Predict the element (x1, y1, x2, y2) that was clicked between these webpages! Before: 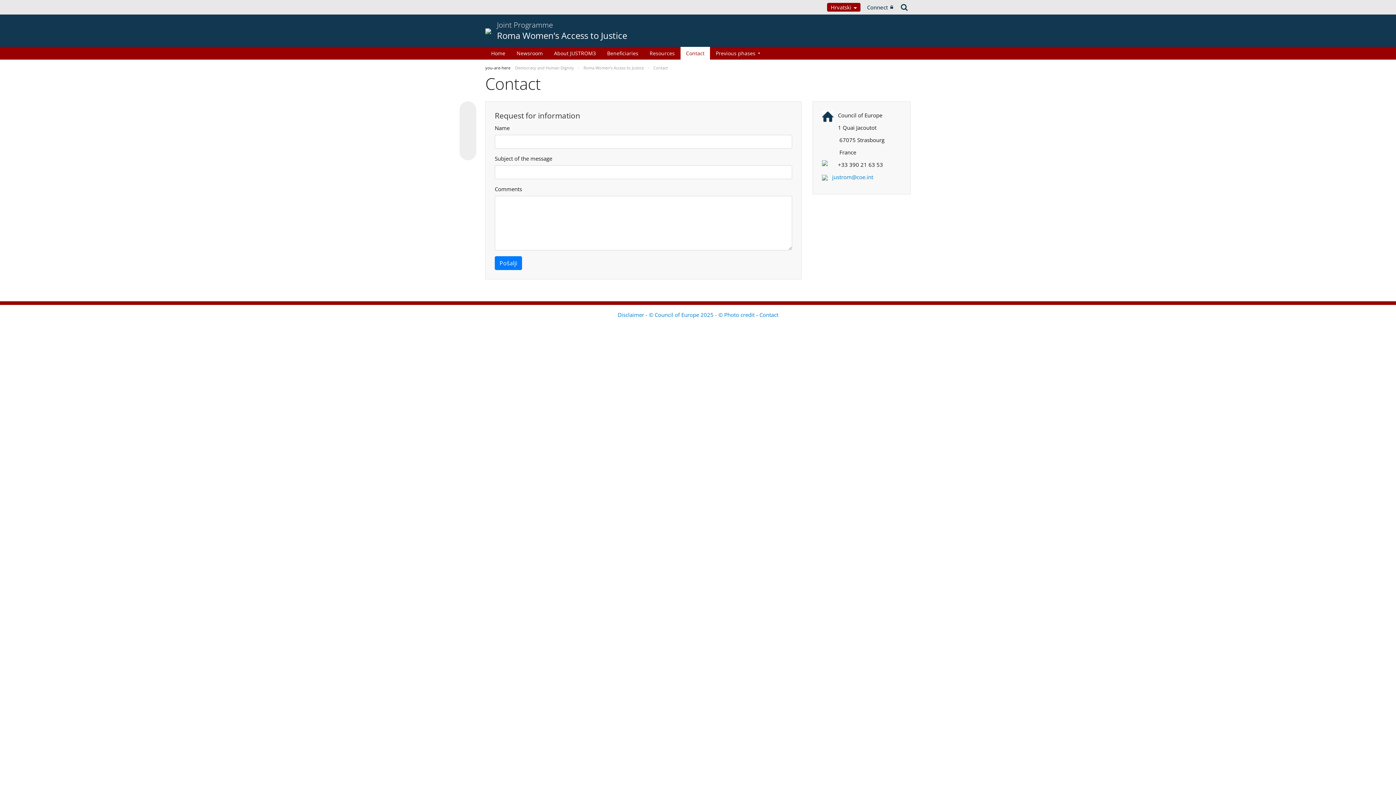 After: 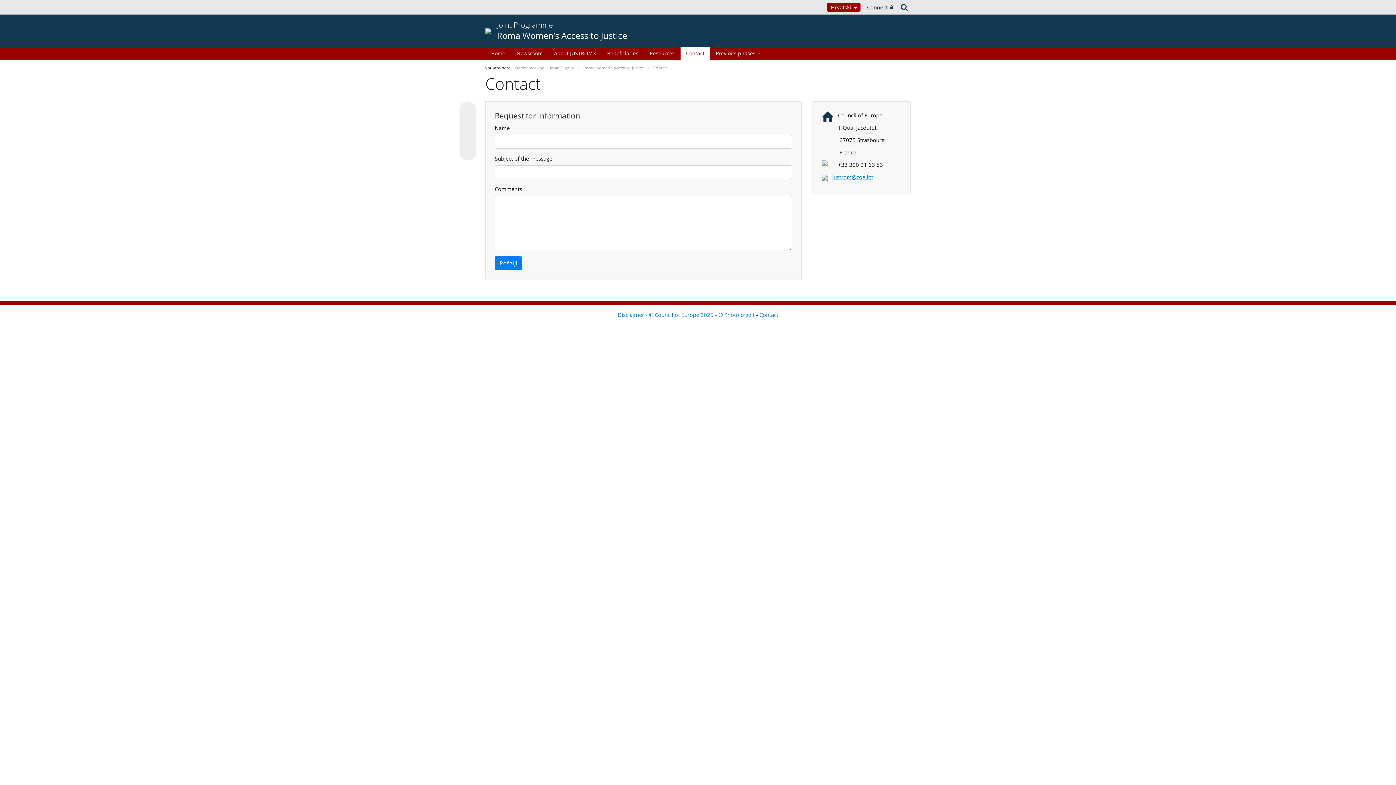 Action: bbox: (832, 173, 873, 180) label: justrom@coe.int